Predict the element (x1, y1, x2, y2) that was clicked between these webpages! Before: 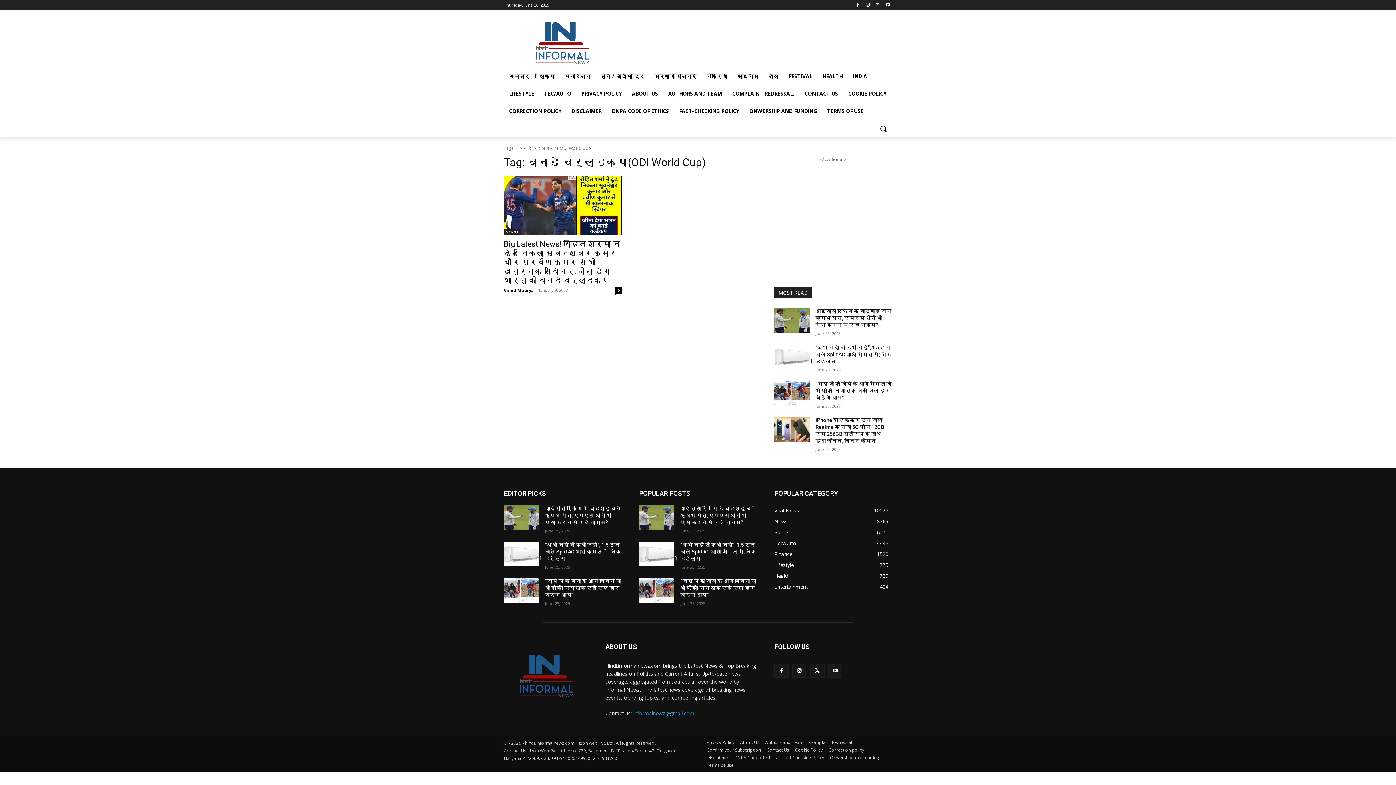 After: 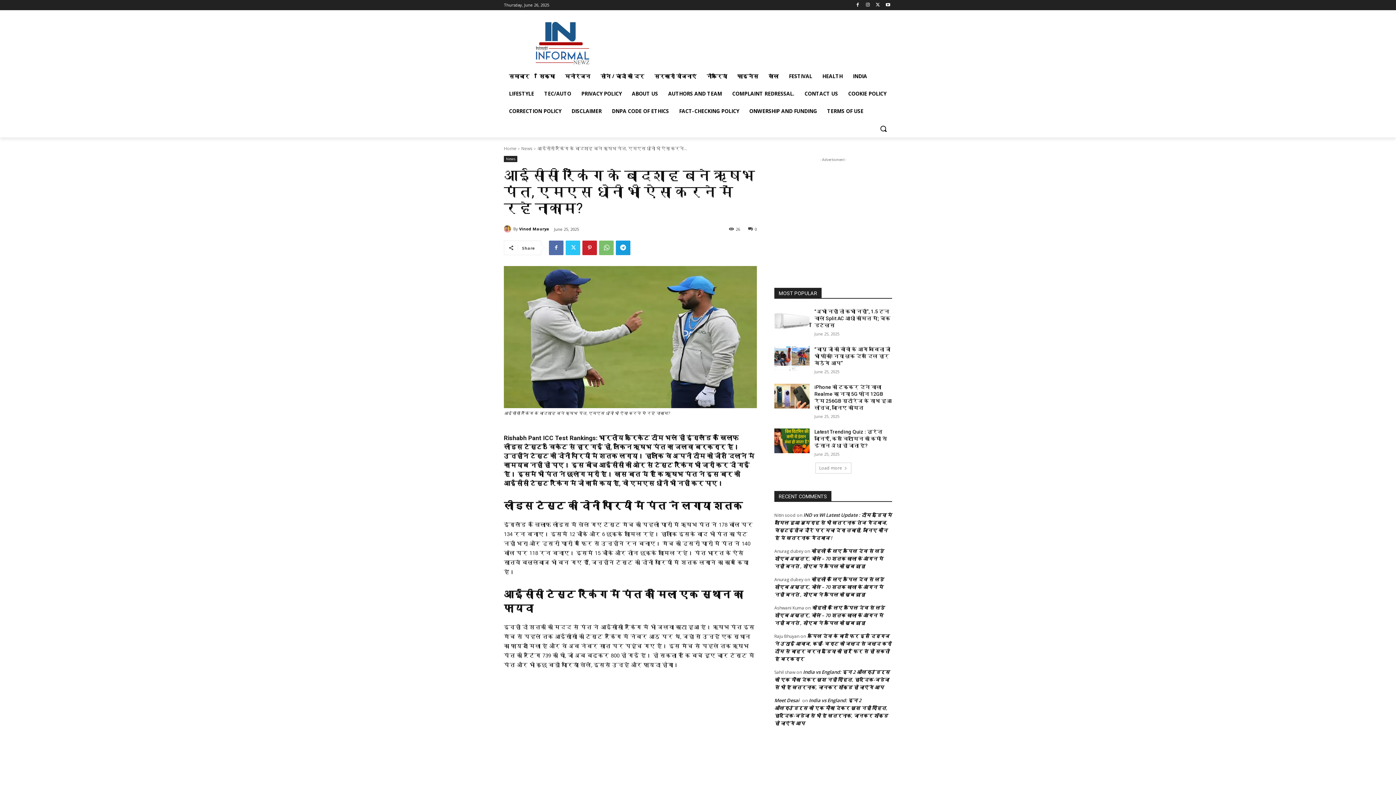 Action: bbox: (545, 505, 621, 525) label: आईसीसी रैंकिंग के बादशाह बने ऋषभ पंत, एमएस धोनी भी ऐसा करने में रहे नाकाम?